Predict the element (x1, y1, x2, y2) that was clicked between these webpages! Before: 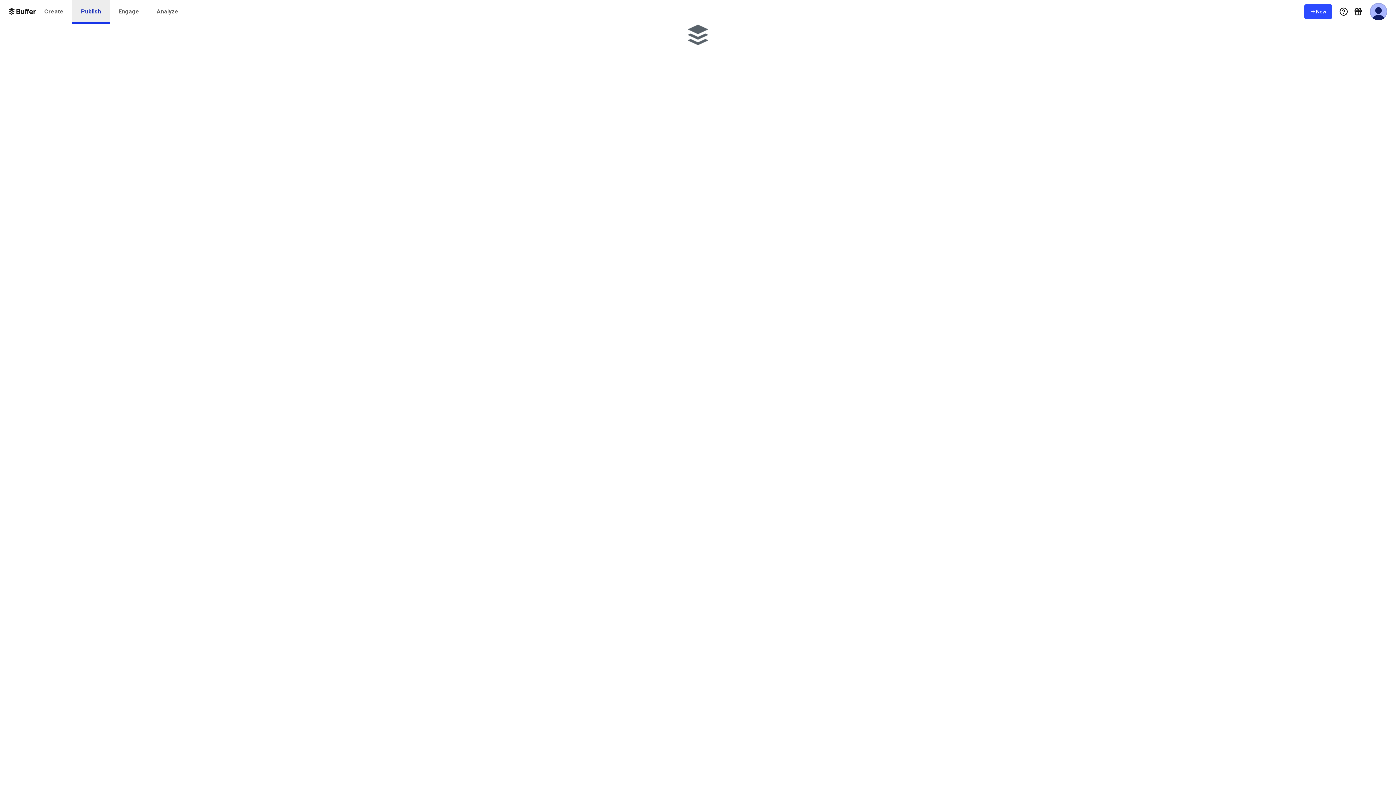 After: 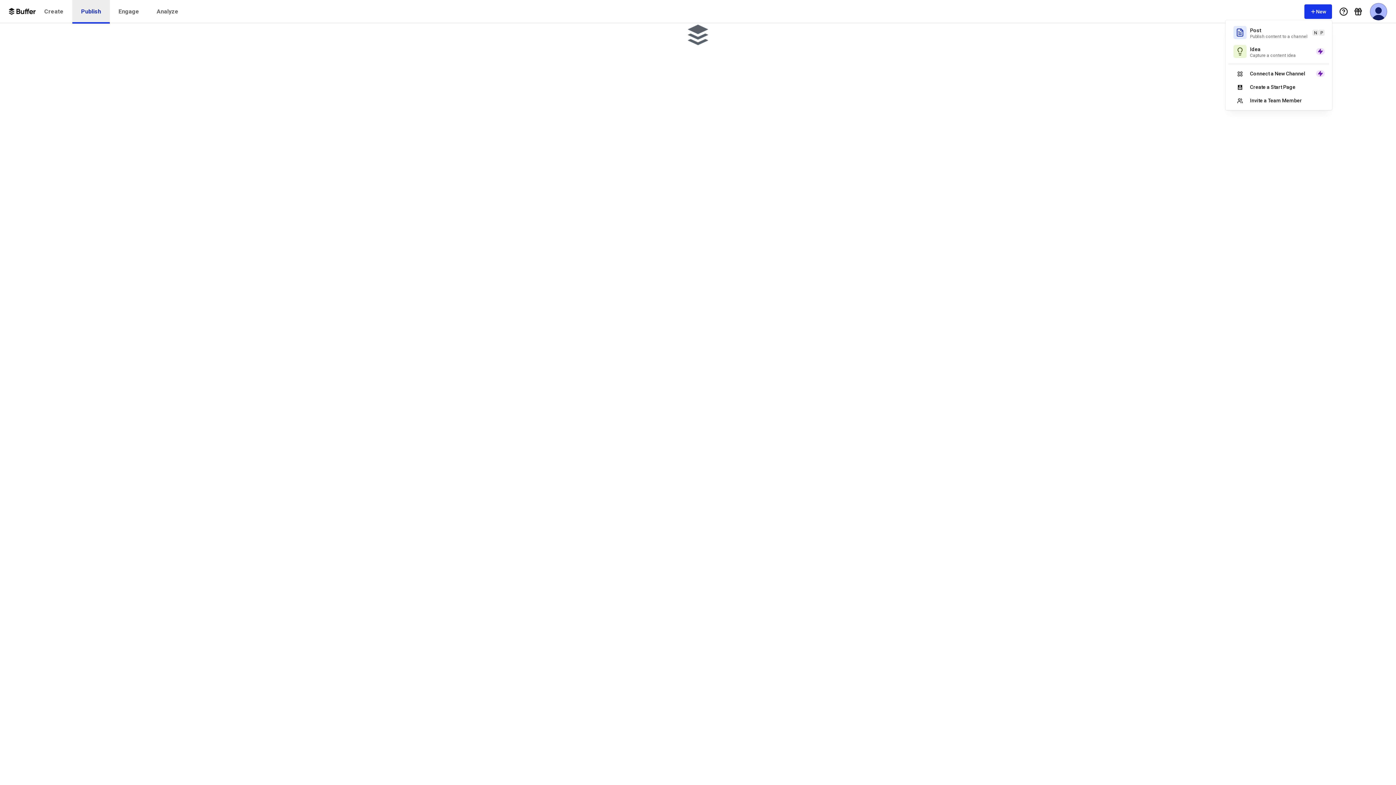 Action: bbox: (1304, 4, 1332, 18) label: New